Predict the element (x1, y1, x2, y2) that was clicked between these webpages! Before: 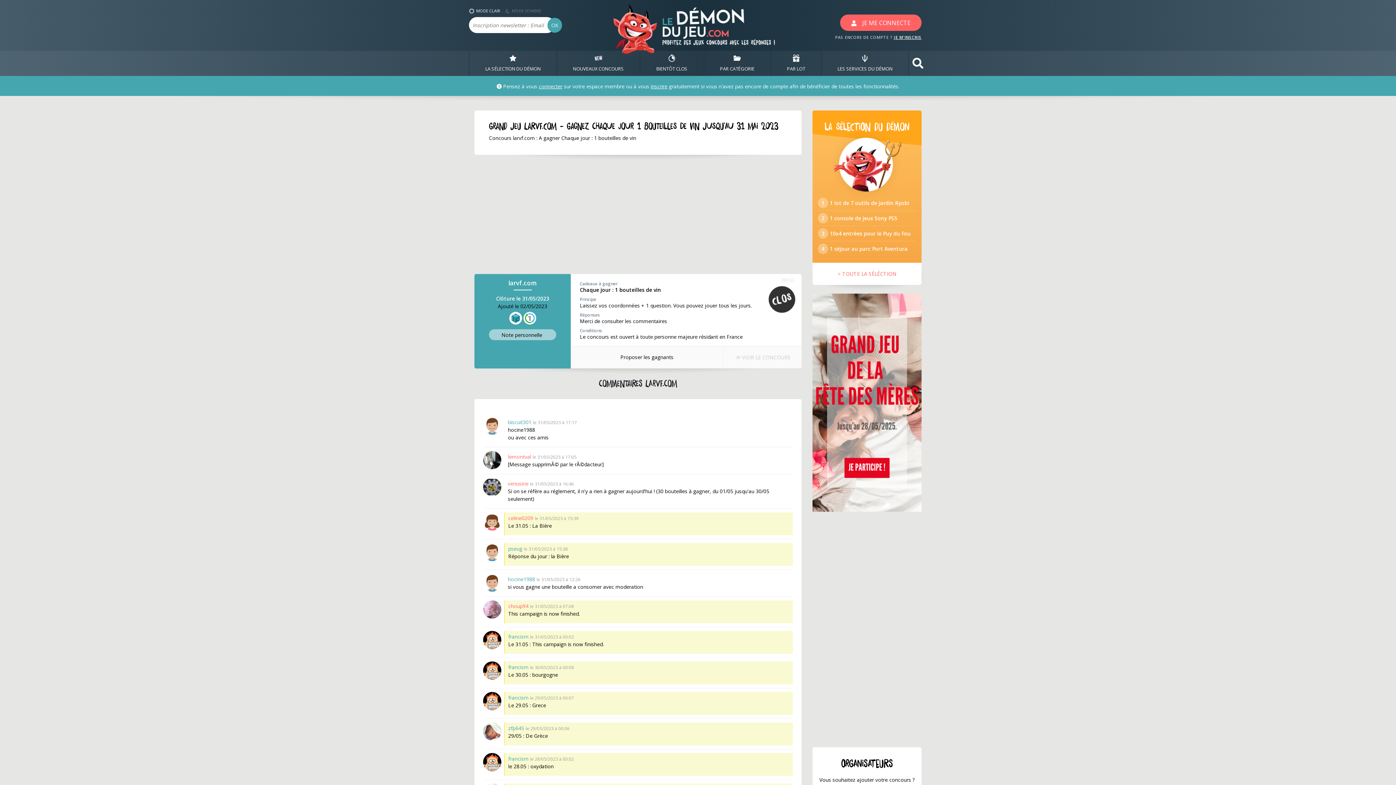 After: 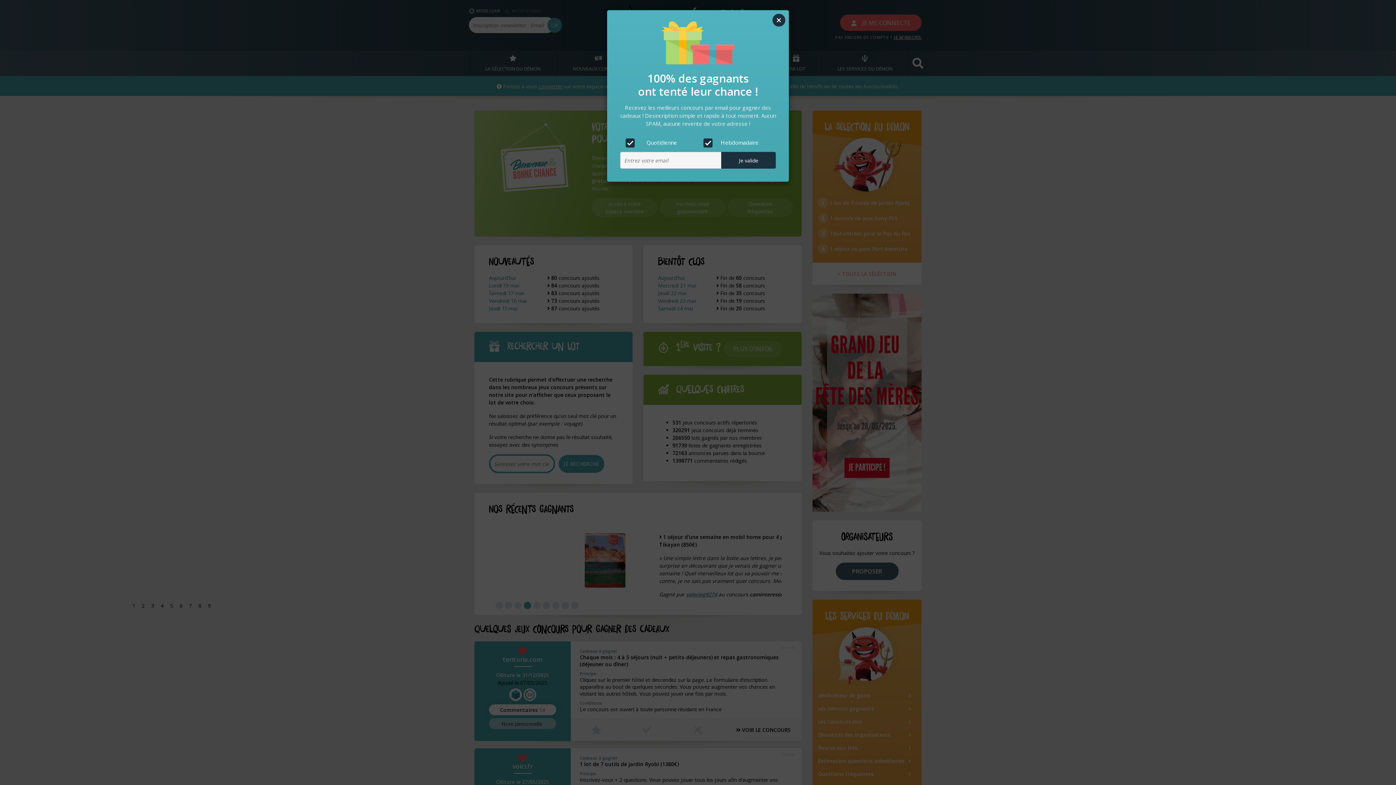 Action: bbox: (589, 3, 807, 56)